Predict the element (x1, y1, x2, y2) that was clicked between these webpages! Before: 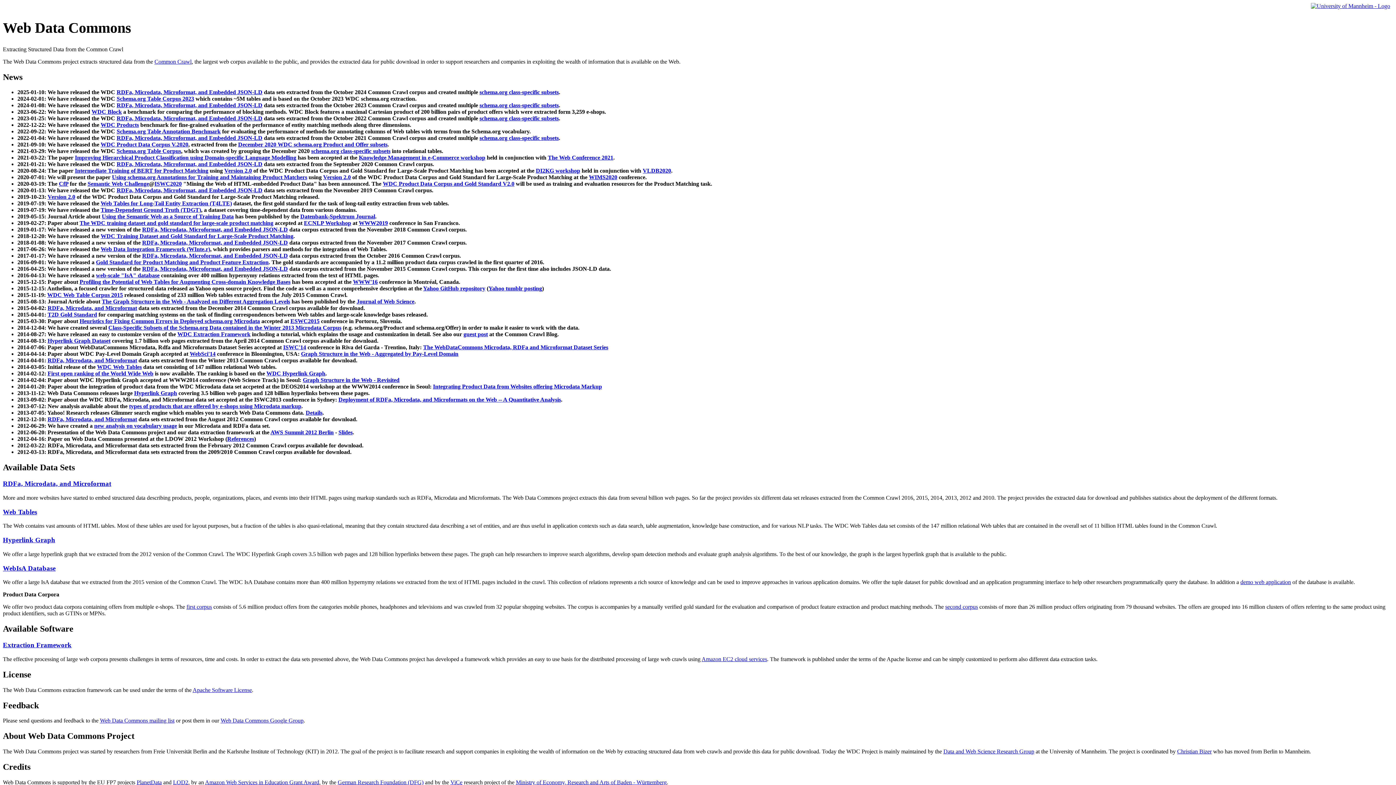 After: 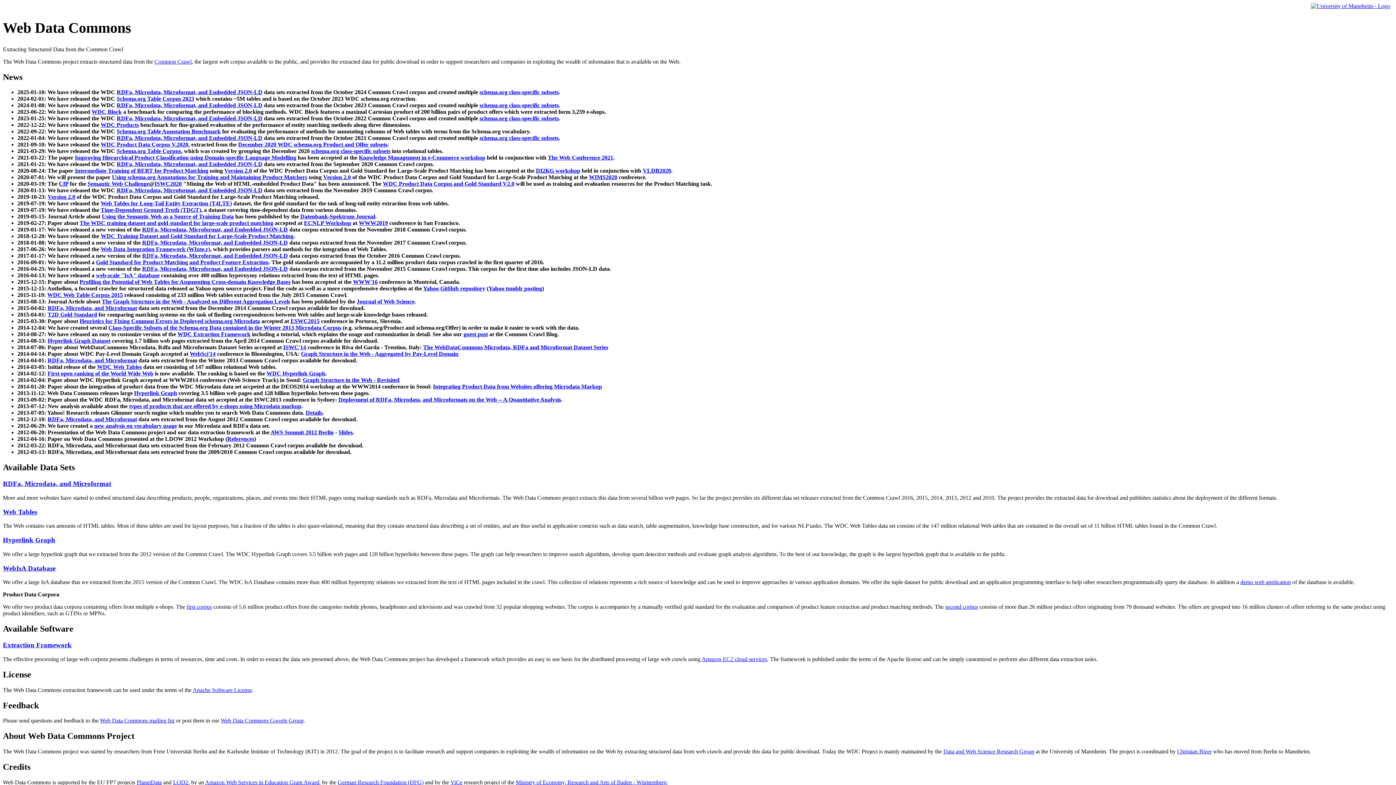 Action: label: RDFa, Microdata, Microformat, and Embedded JSON-LD bbox: (116, 102, 262, 108)